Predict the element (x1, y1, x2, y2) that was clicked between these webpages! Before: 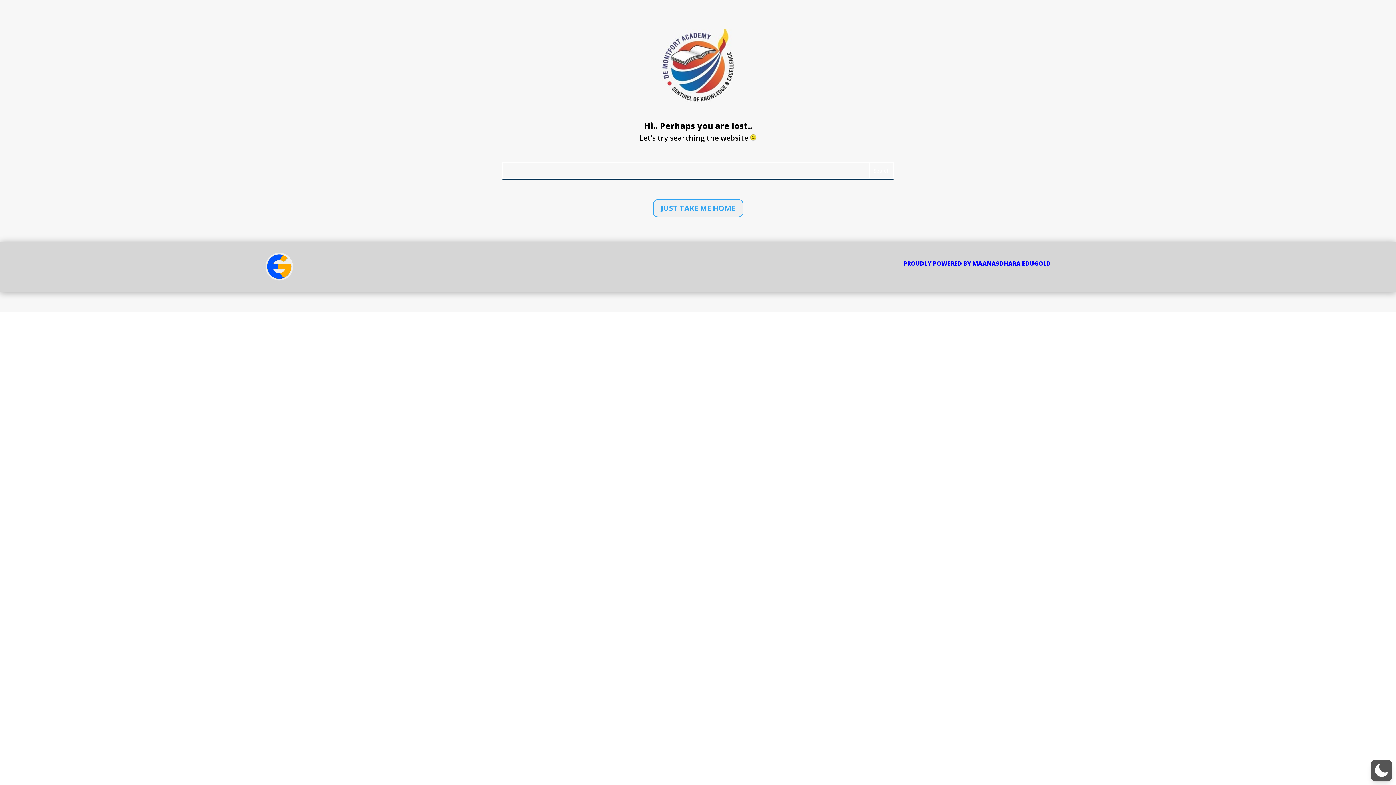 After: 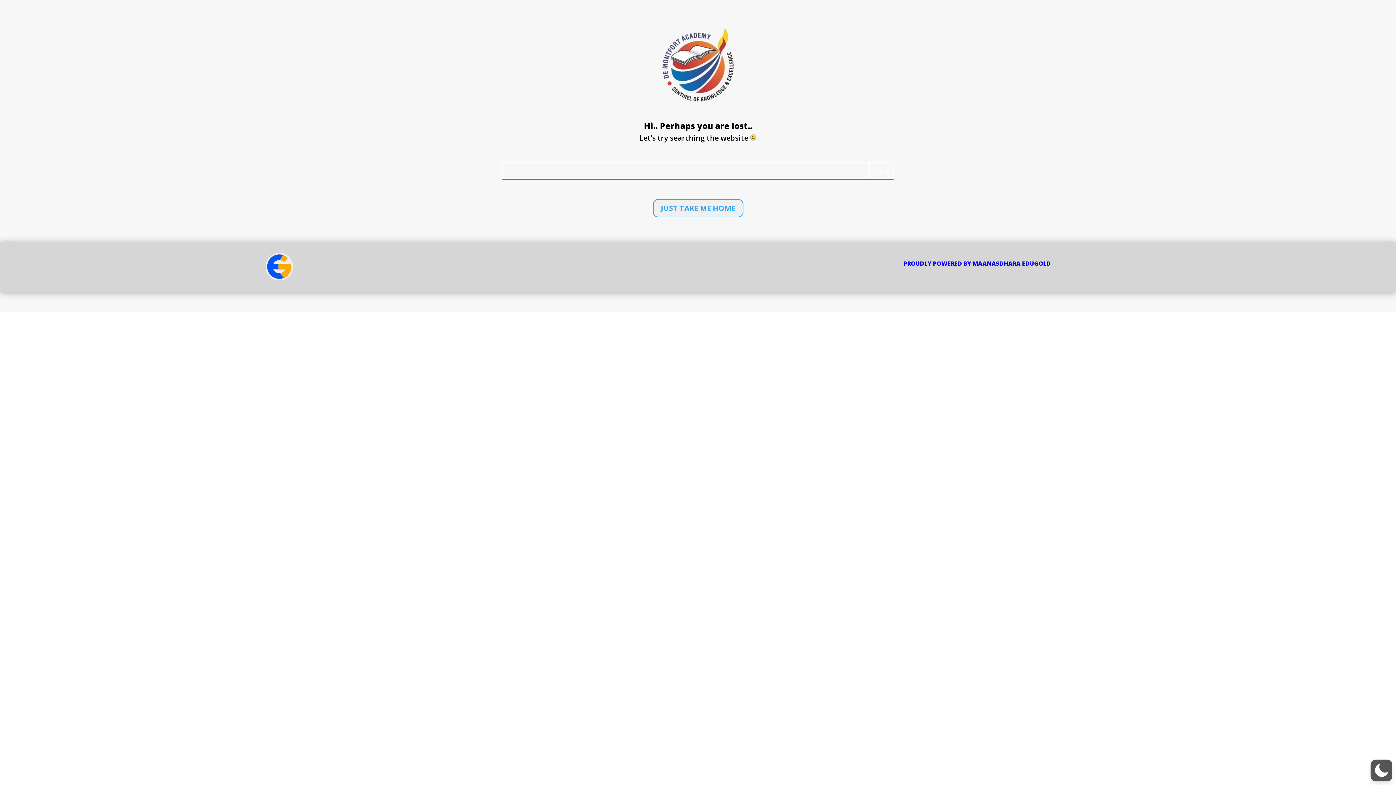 Action: bbox: (179, 252, 379, 281)